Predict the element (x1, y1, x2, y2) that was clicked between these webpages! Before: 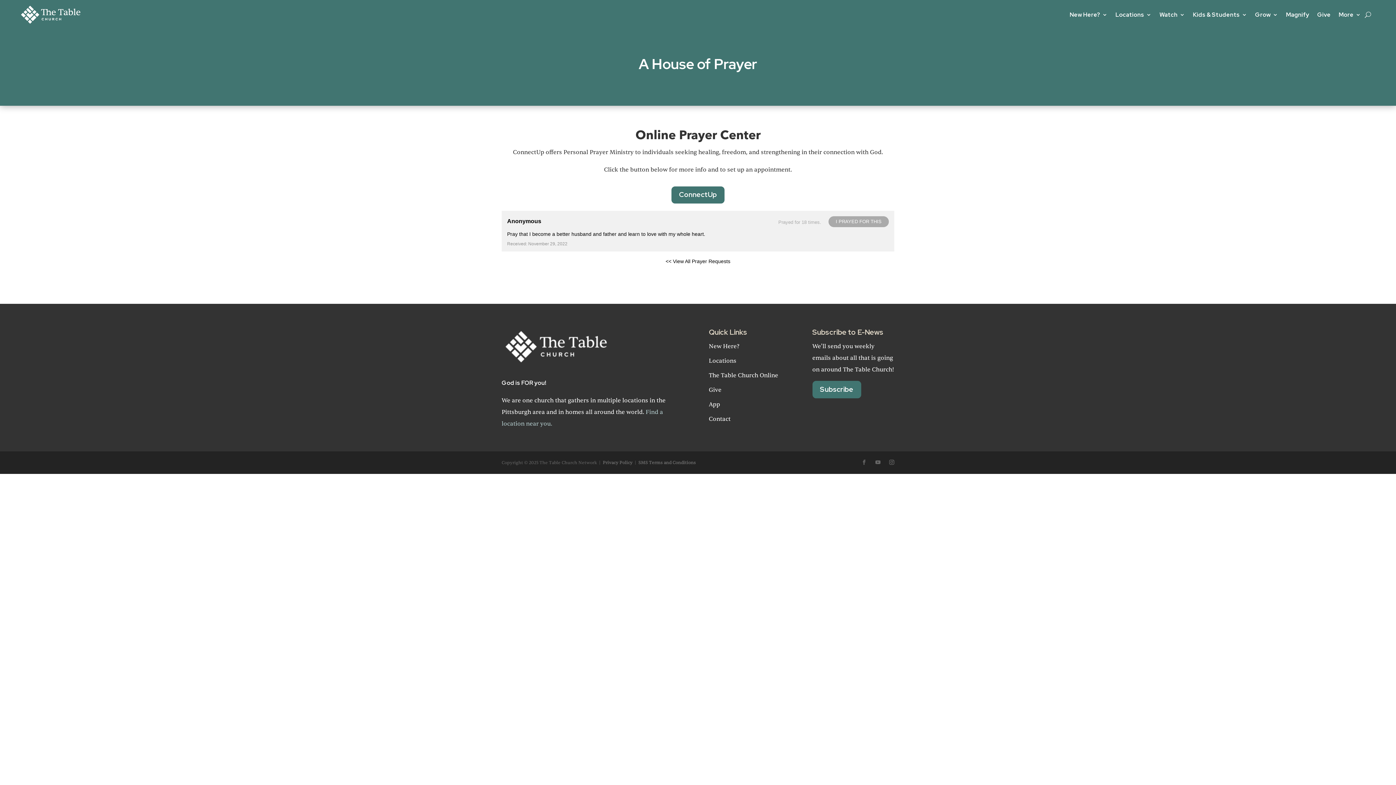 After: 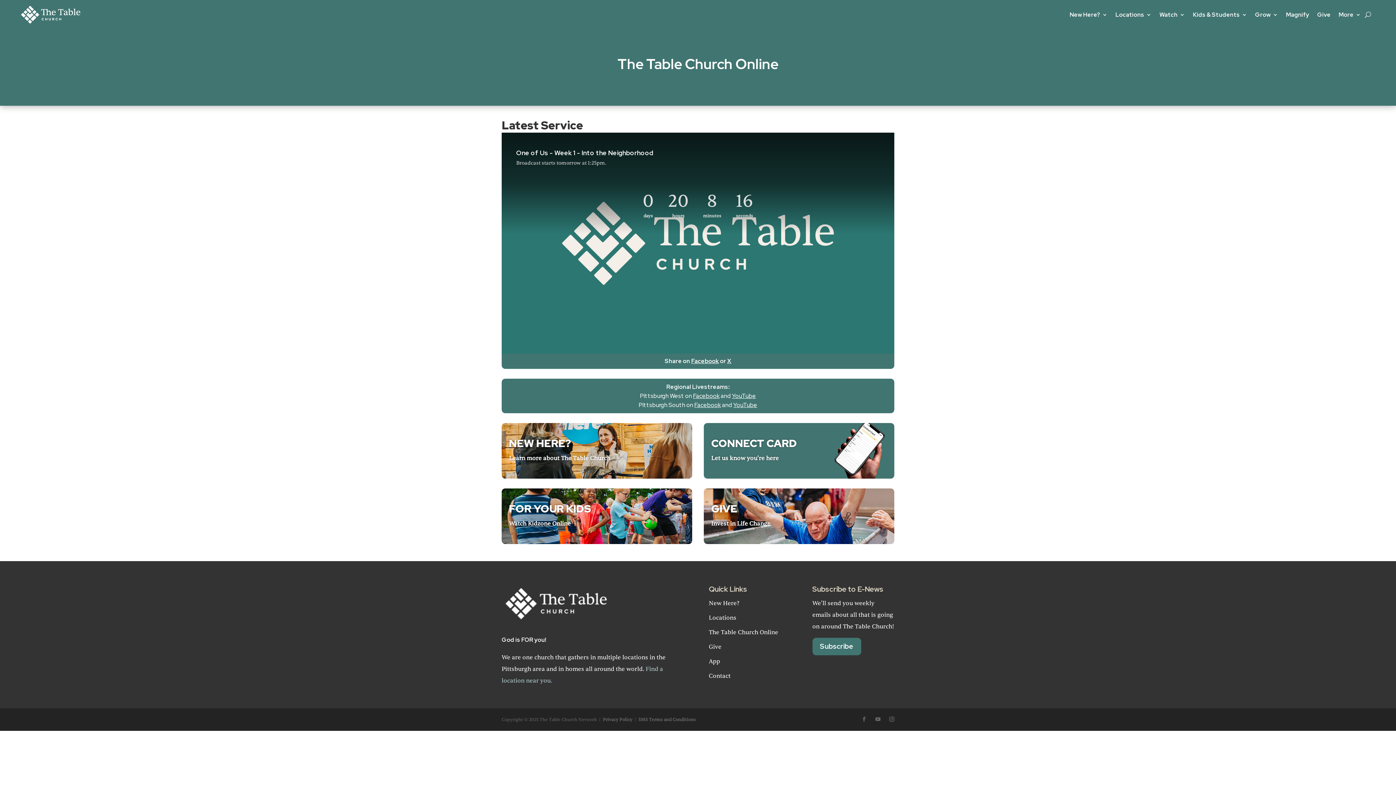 Action: bbox: (1159, 0, 1185, 29) label: Watch